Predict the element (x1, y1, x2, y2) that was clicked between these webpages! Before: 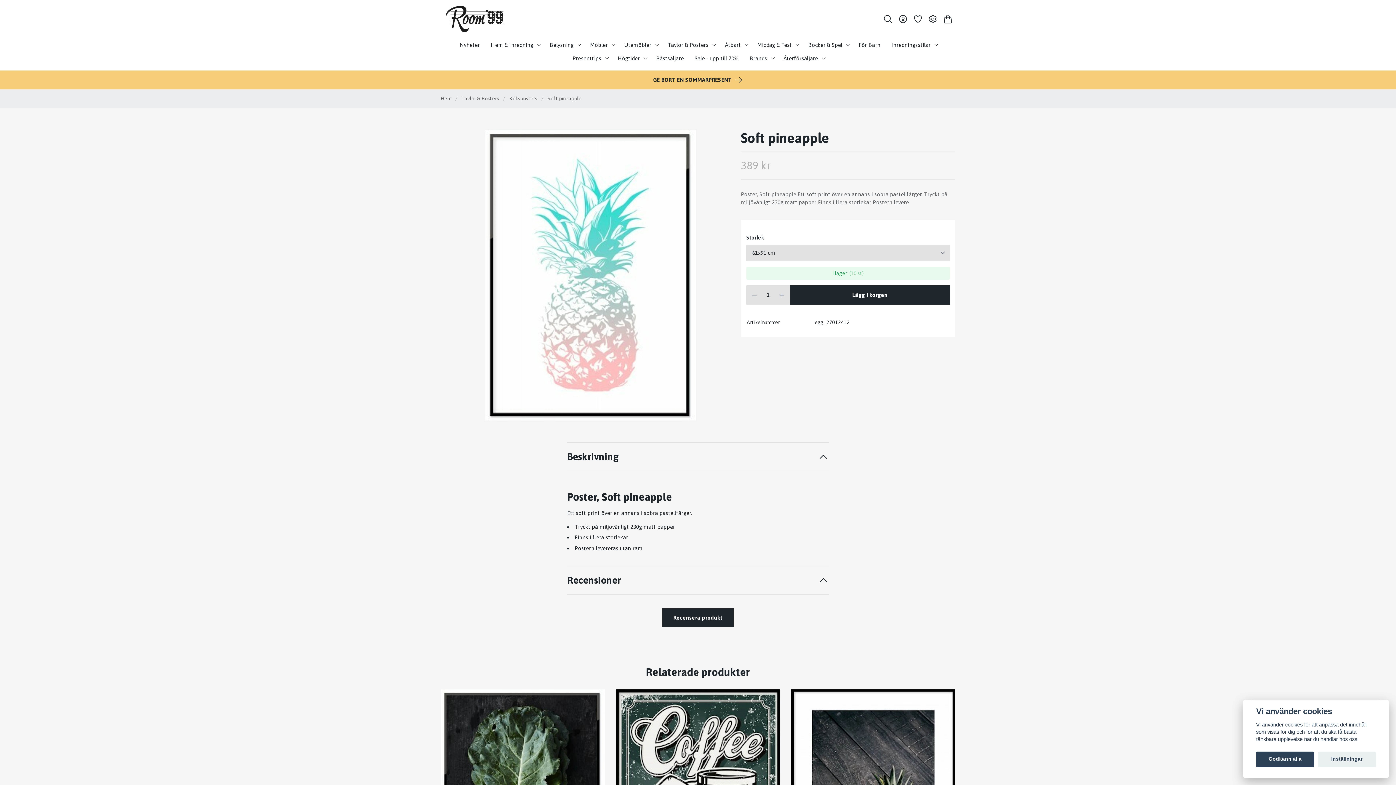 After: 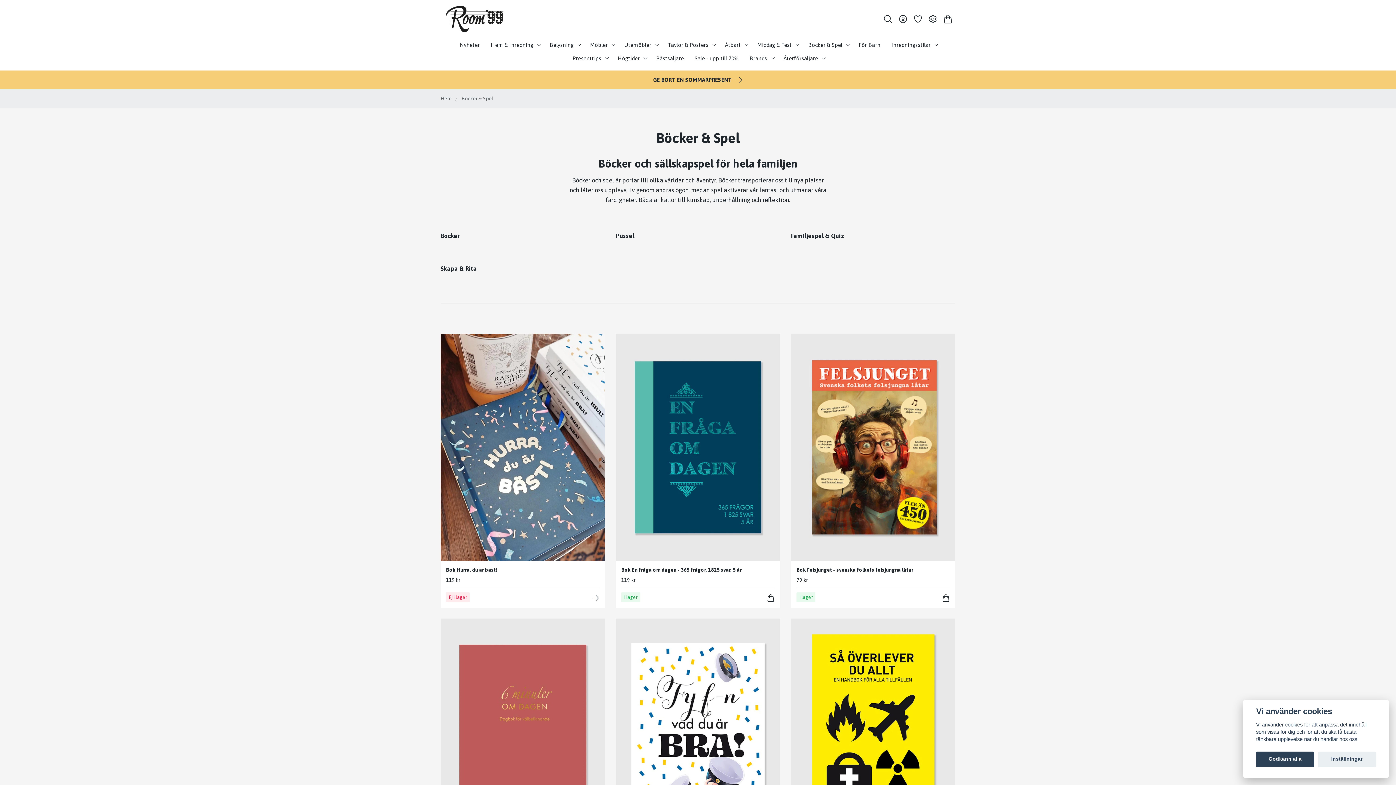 Action: label: Böcker & Spel bbox: (805, 38, 845, 51)